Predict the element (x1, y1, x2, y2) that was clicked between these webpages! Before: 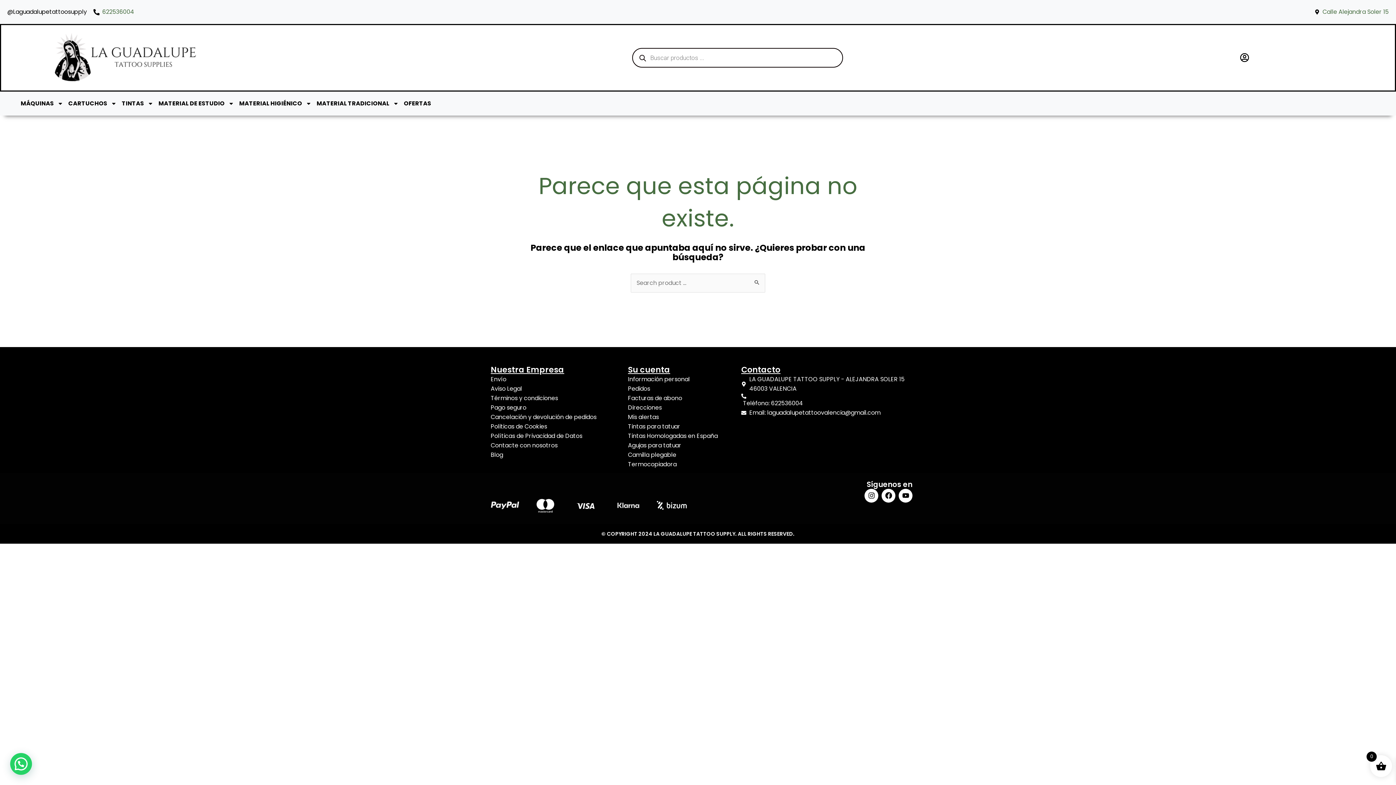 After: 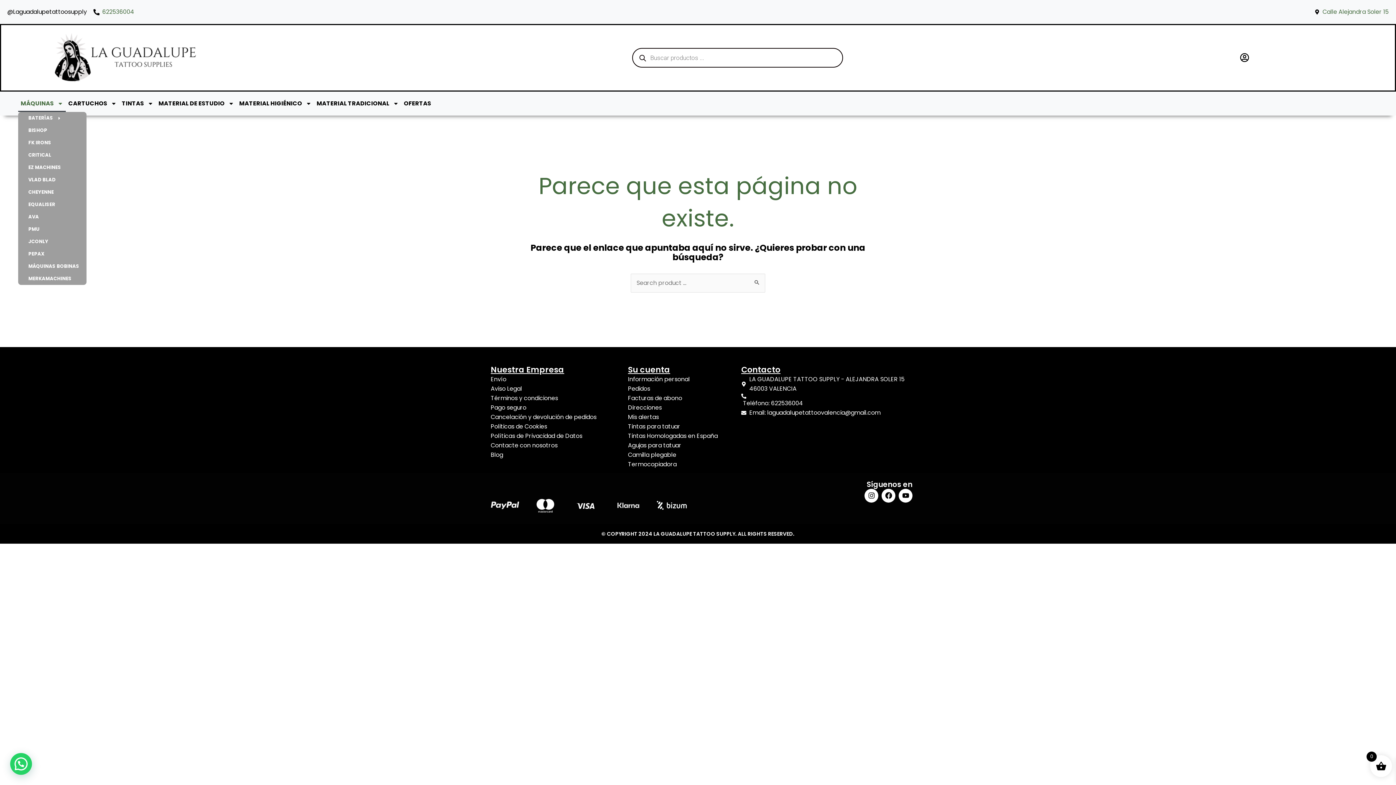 Action: label: MÁQUINAS bbox: (18, 95, 65, 112)